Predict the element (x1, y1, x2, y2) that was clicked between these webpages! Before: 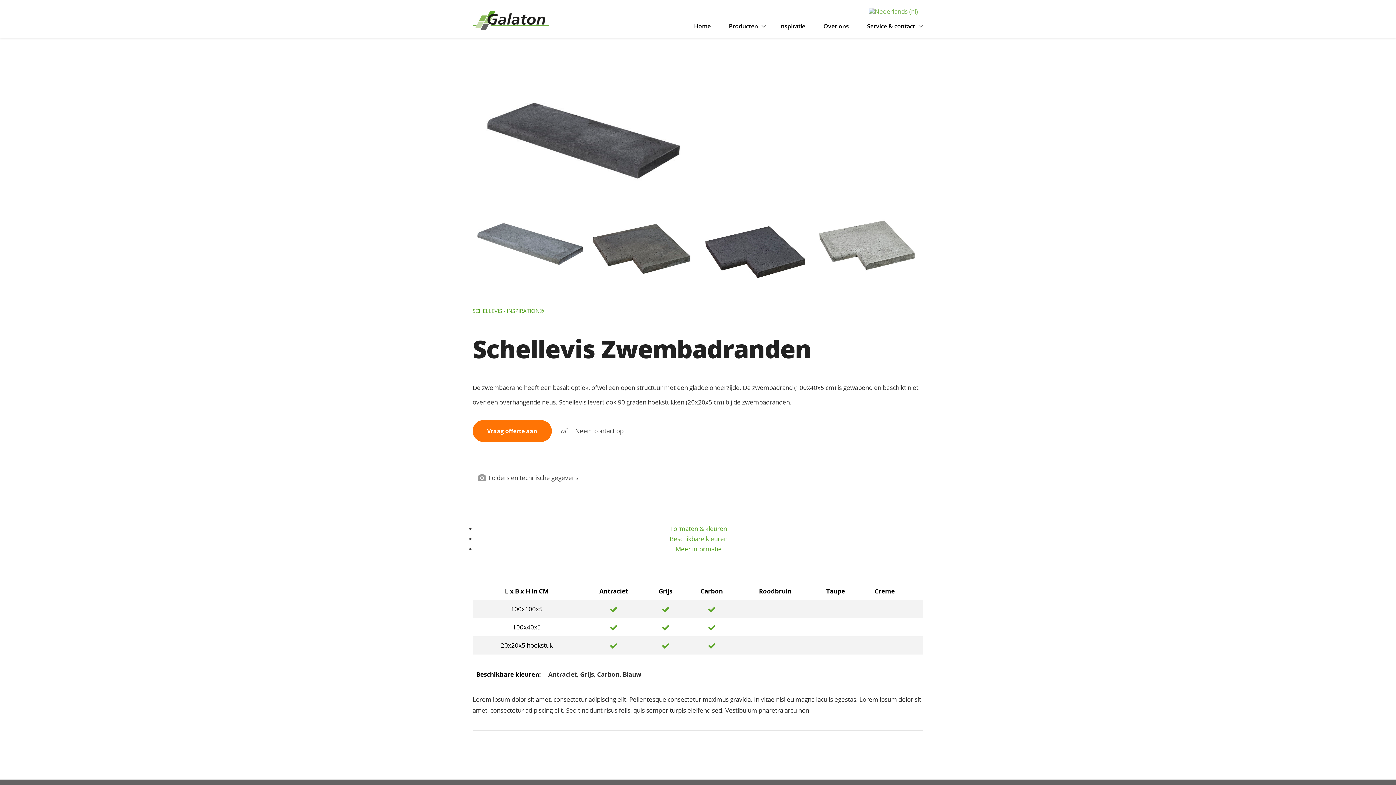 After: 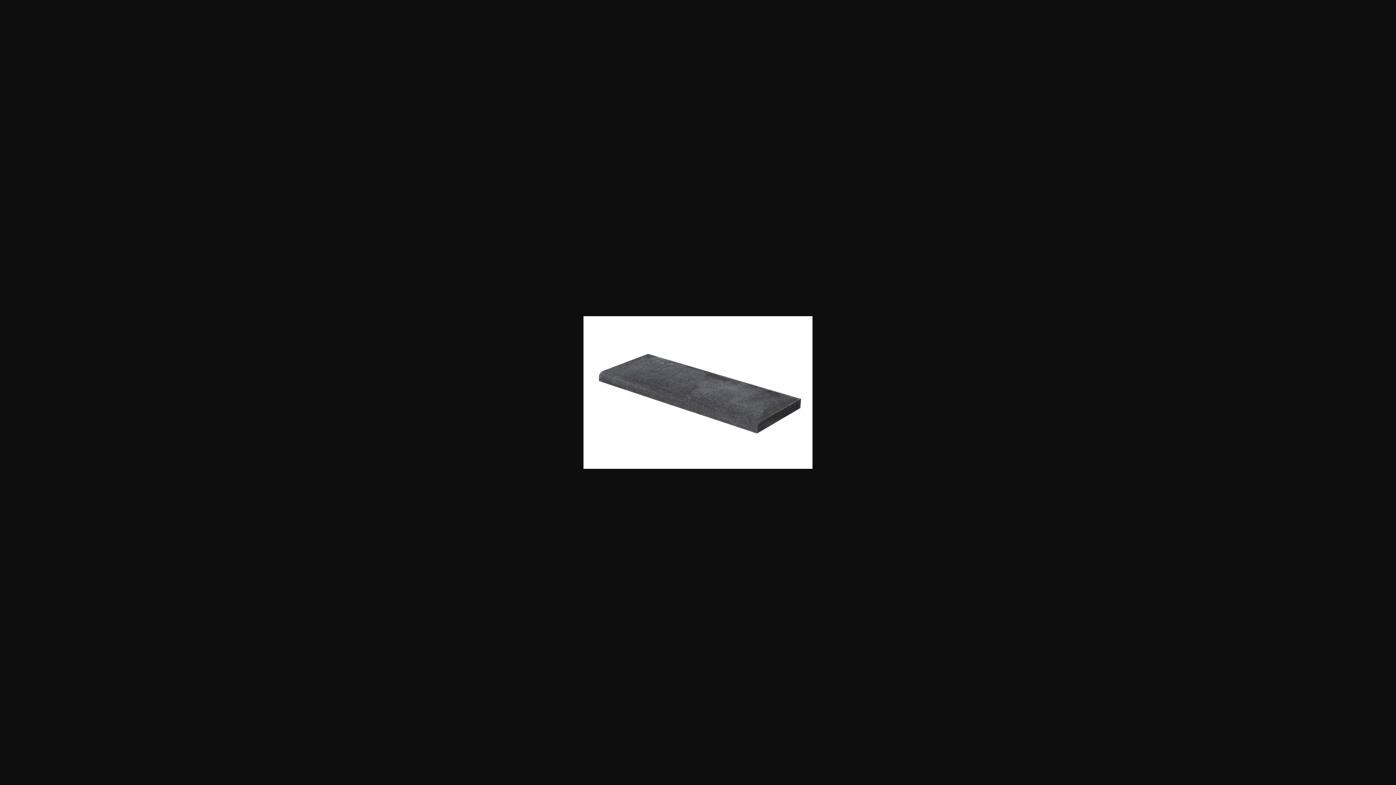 Action: bbox: (472, 66, 923, 212)